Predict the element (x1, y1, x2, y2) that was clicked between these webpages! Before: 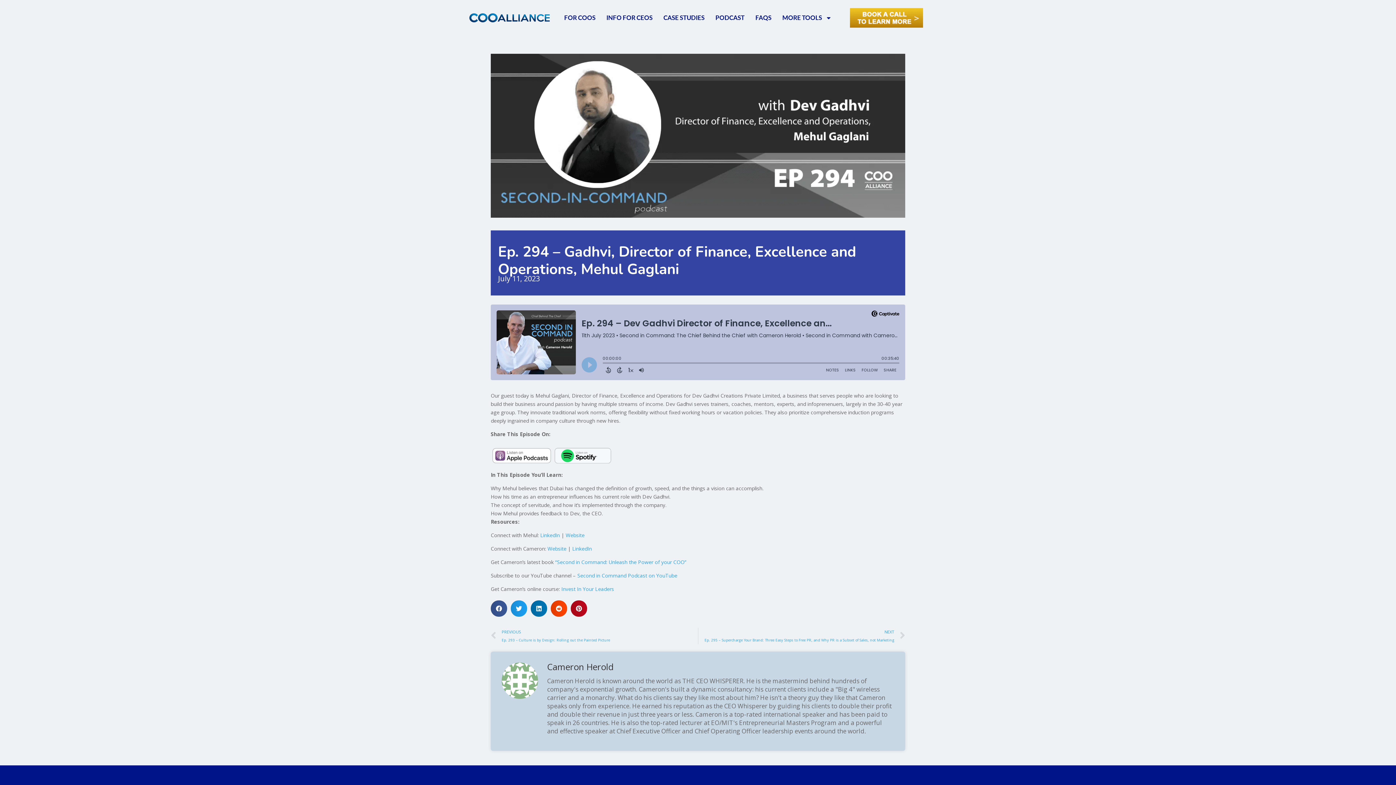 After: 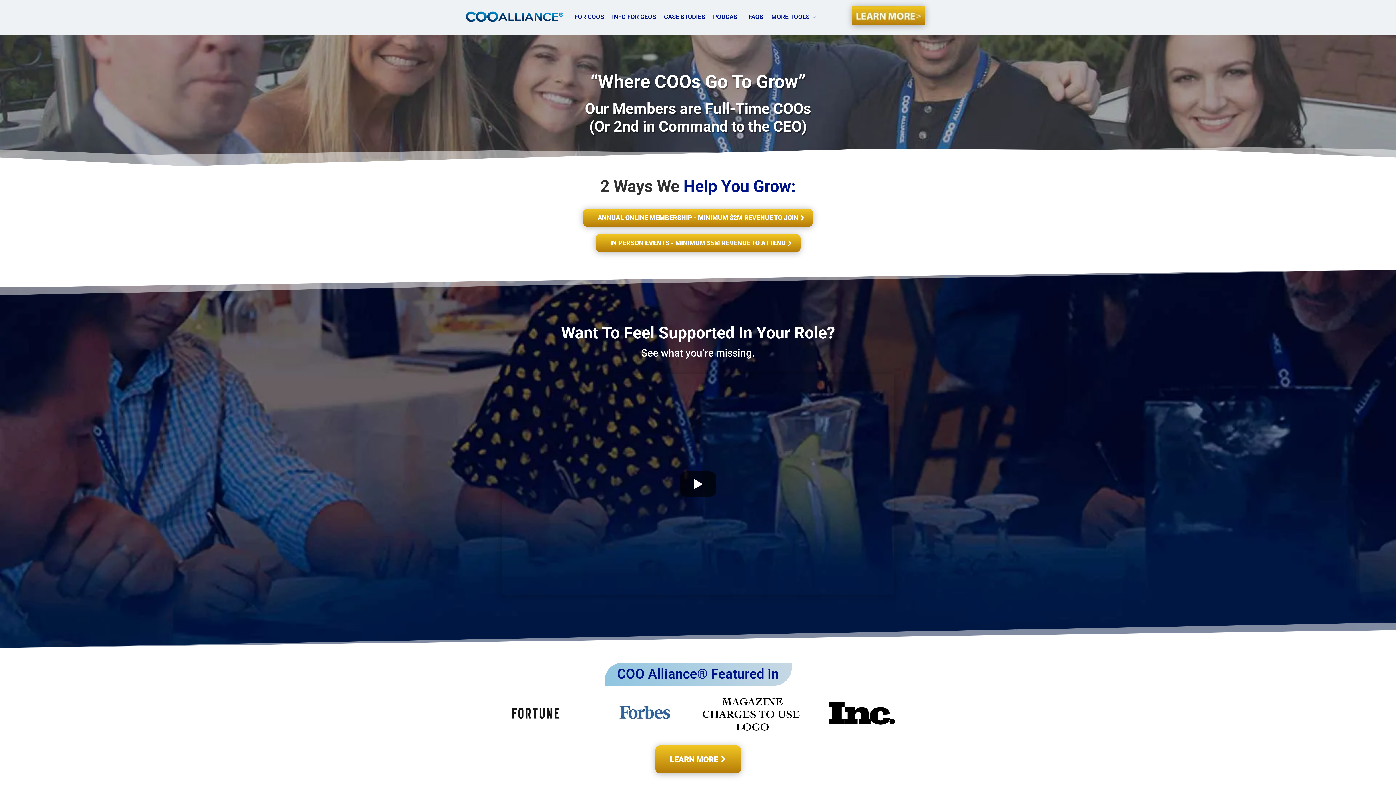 Action: bbox: (469, 12, 550, 22)